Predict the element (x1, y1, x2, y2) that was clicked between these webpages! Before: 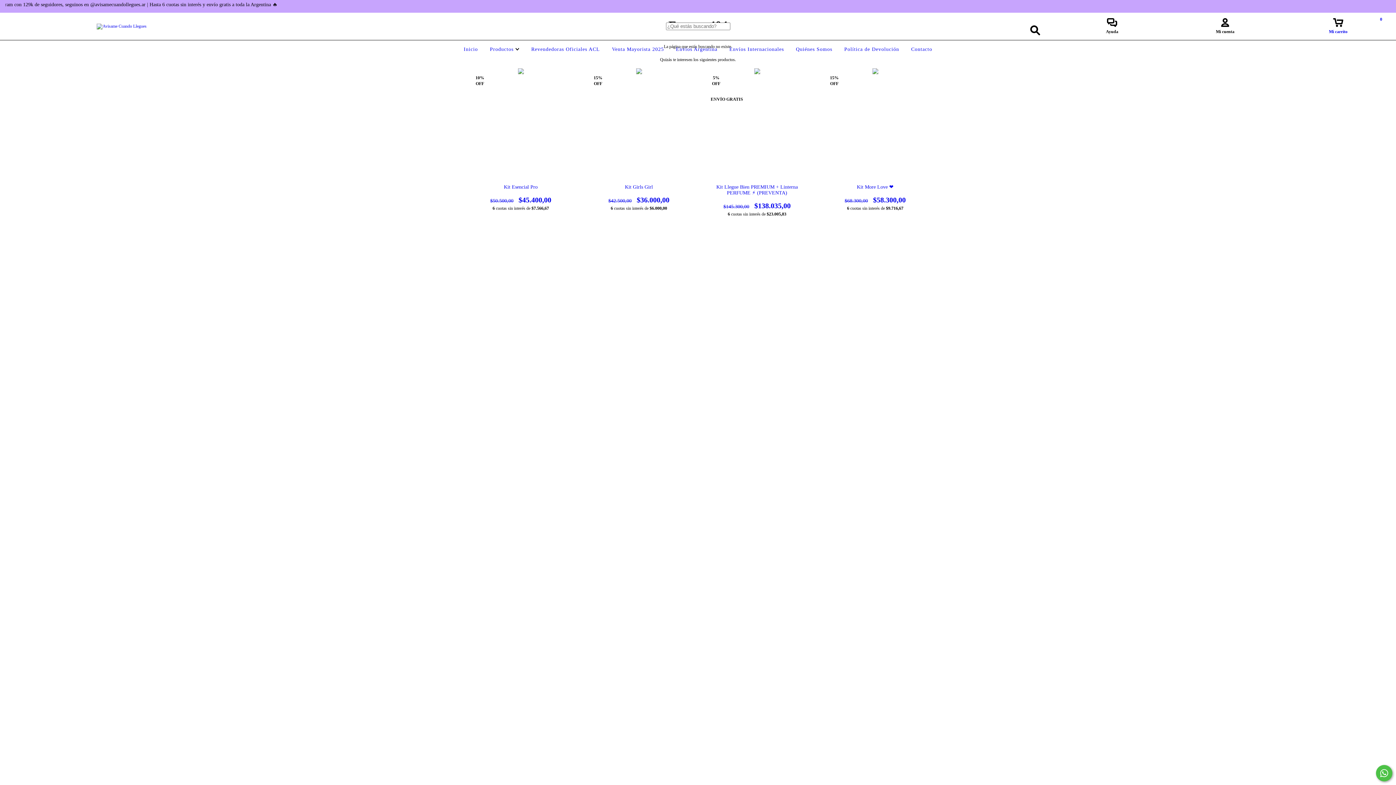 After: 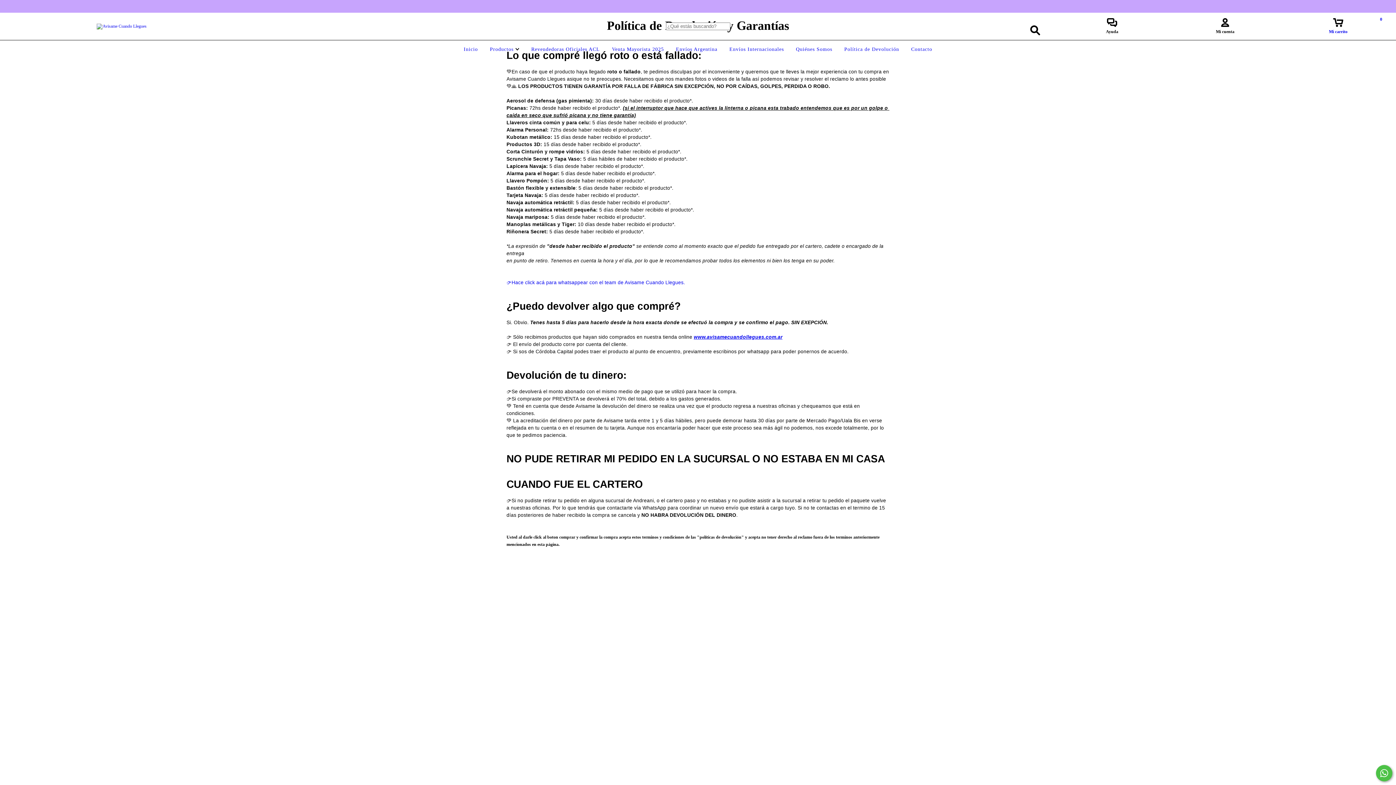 Action: label: Política de Devolución bbox: (842, 46, 901, 52)